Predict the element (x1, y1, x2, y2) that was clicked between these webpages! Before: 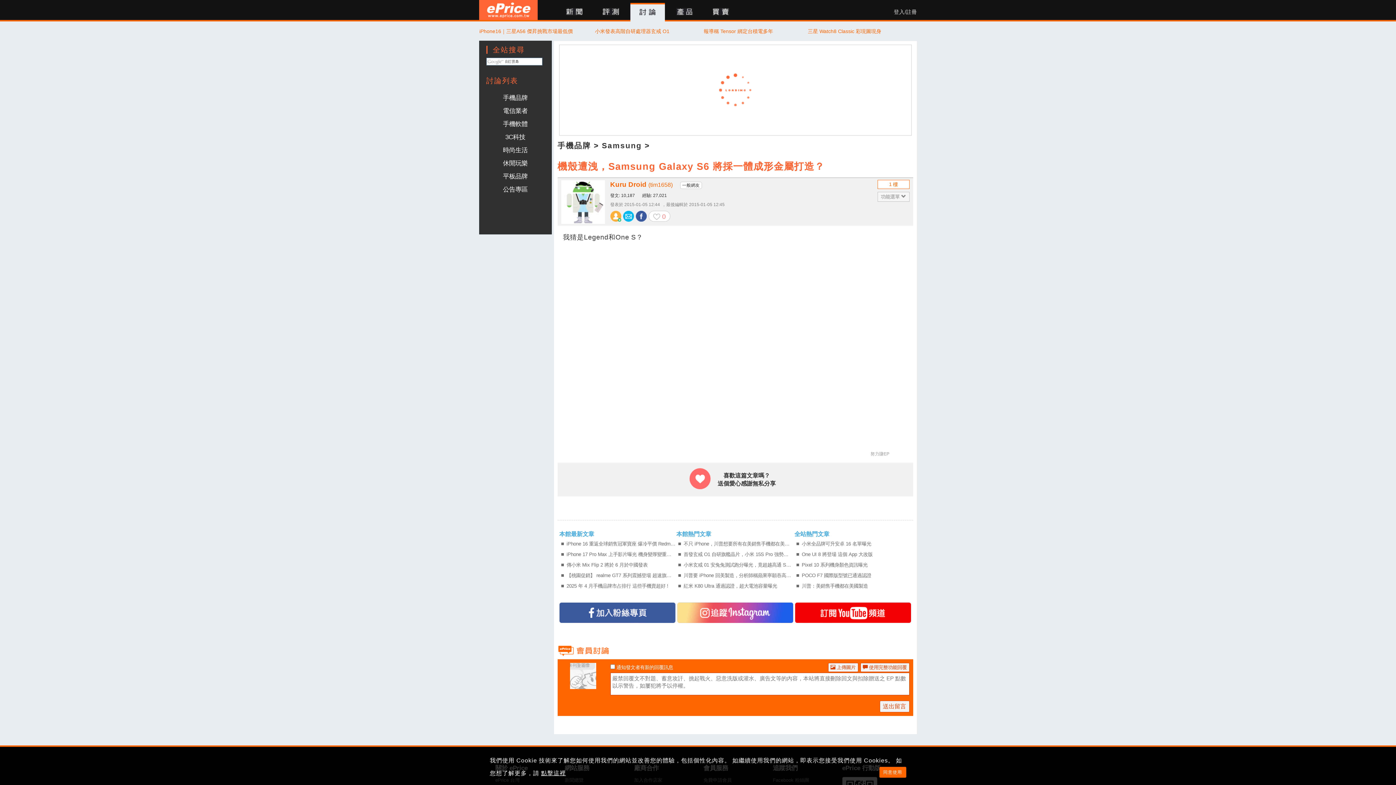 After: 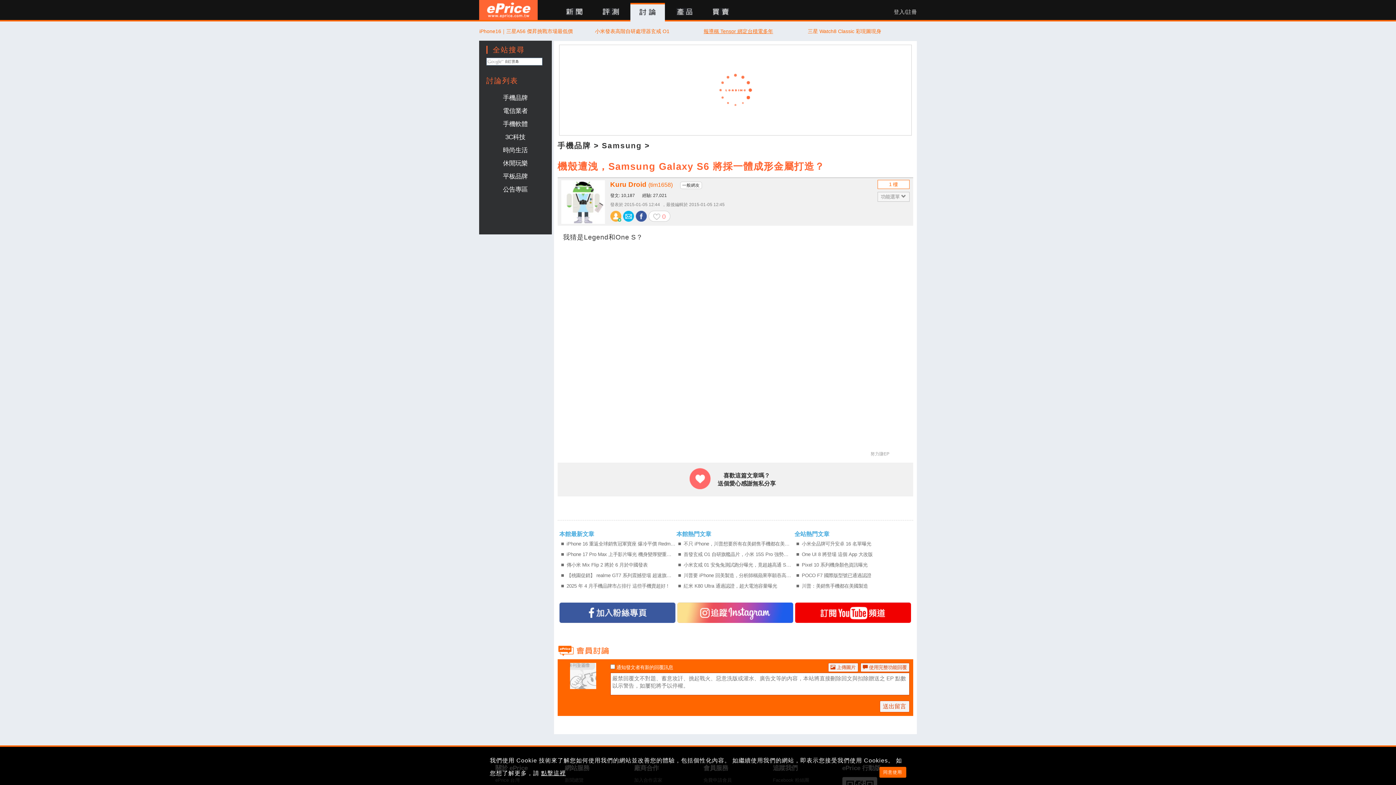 Action: label: 報導稱 Tensor 綁定台積電多年 bbox: (687, 27, 789, 34)